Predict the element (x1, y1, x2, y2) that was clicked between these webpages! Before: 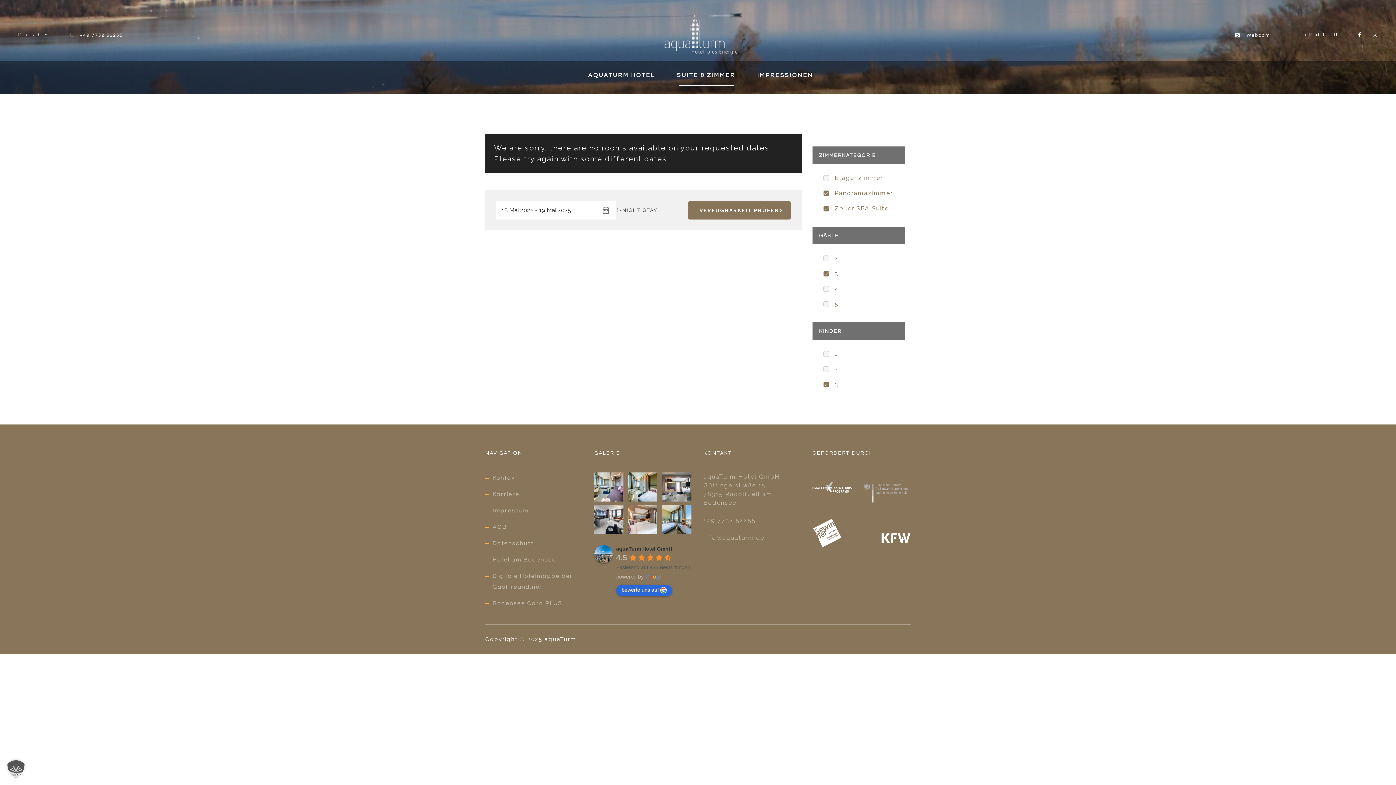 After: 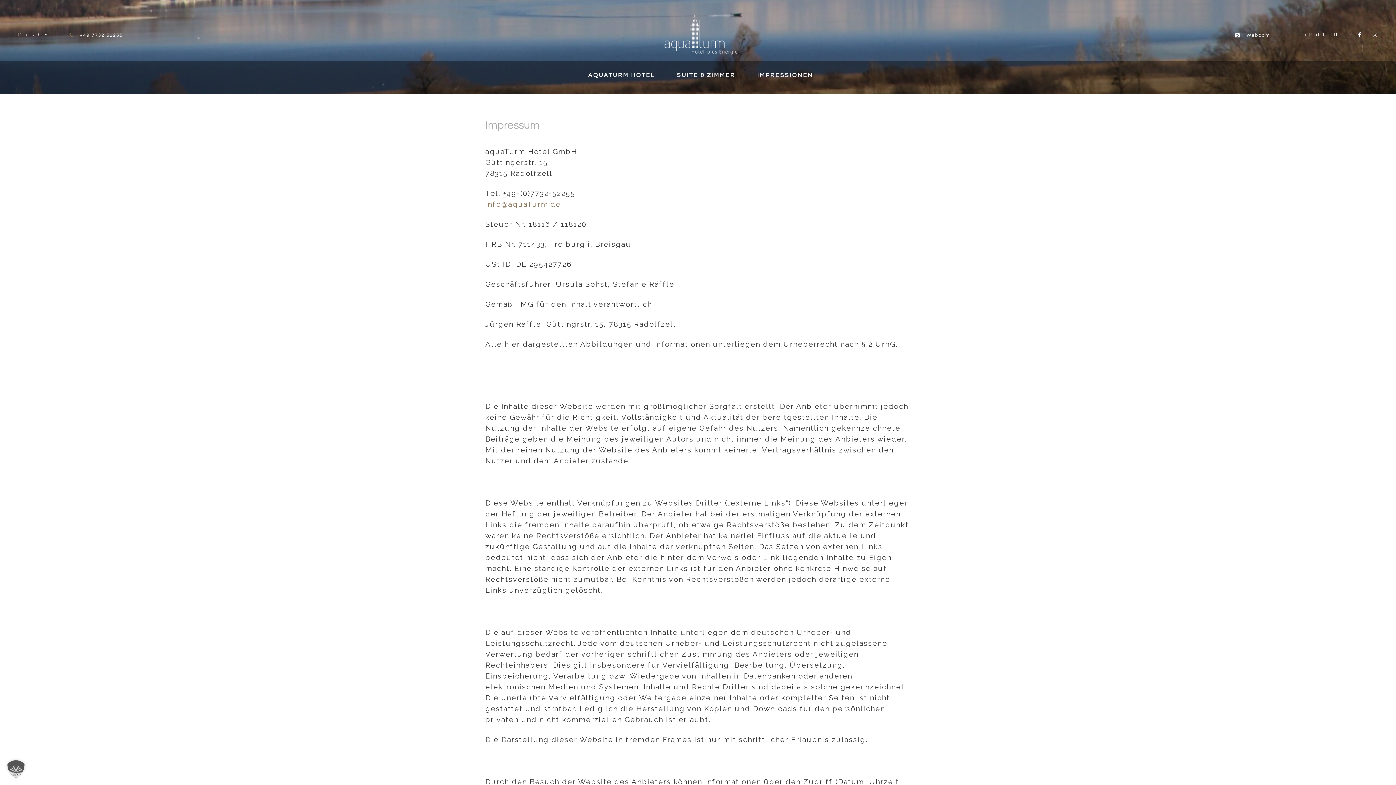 Action: bbox: (492, 508, 529, 513) label: Impressum